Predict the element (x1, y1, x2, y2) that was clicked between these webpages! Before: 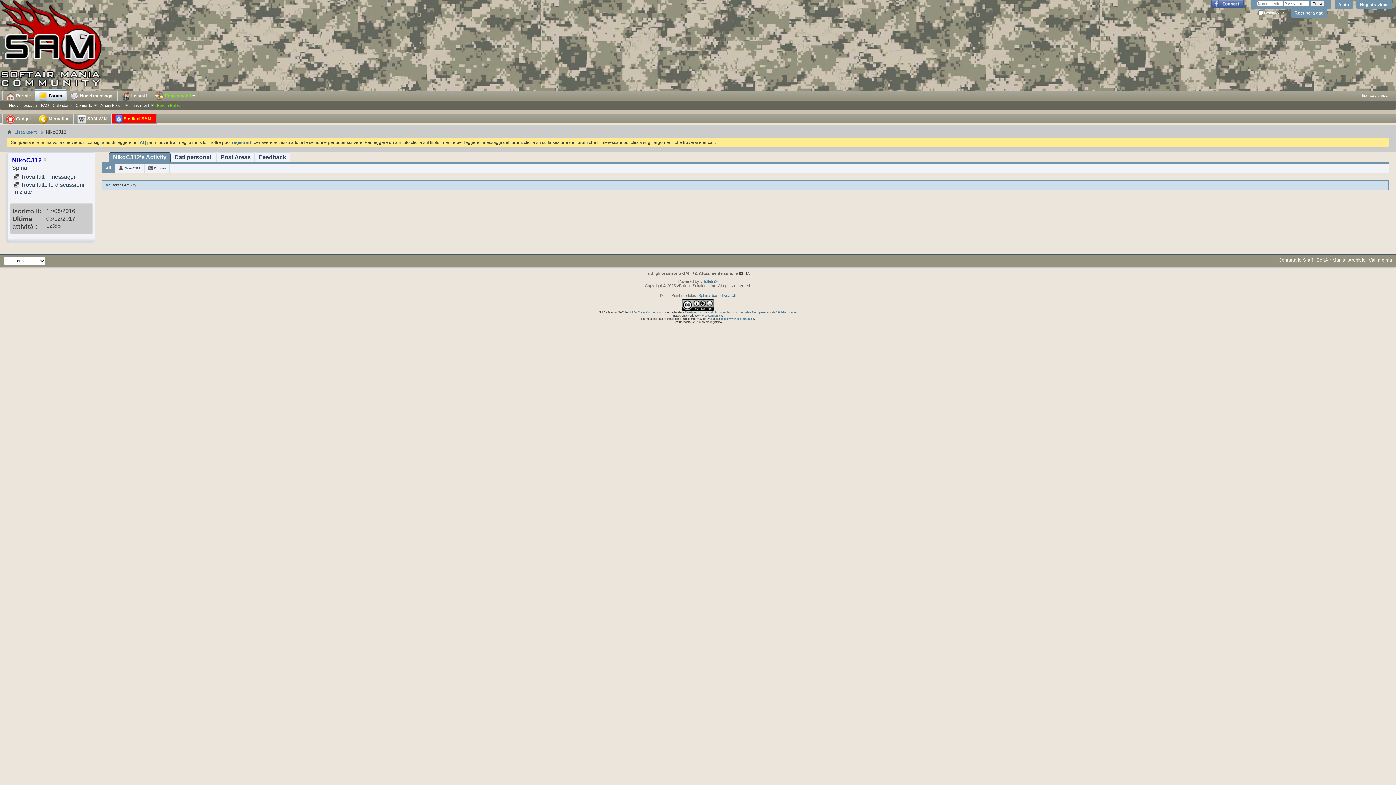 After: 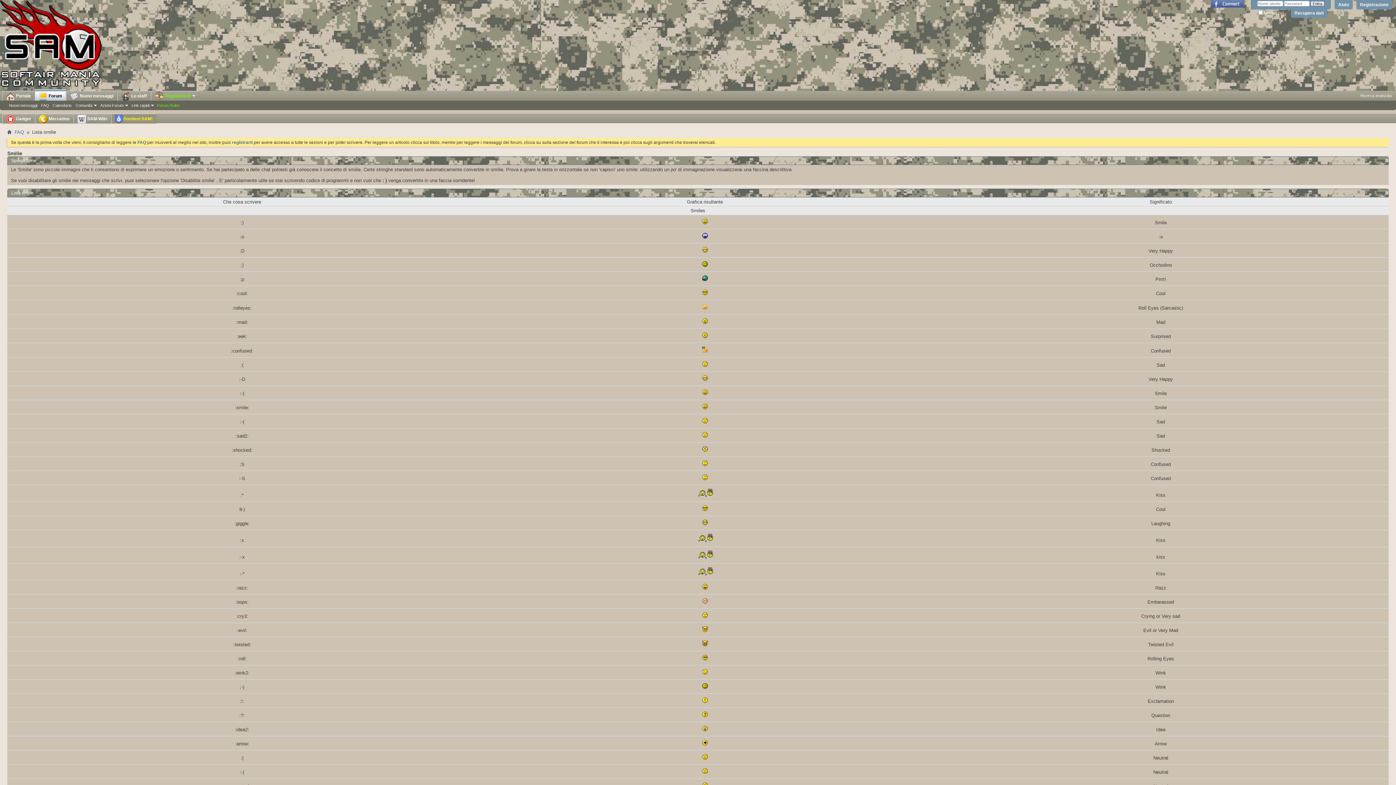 Action: label: Forum Rules bbox: (155, 102, 181, 108)